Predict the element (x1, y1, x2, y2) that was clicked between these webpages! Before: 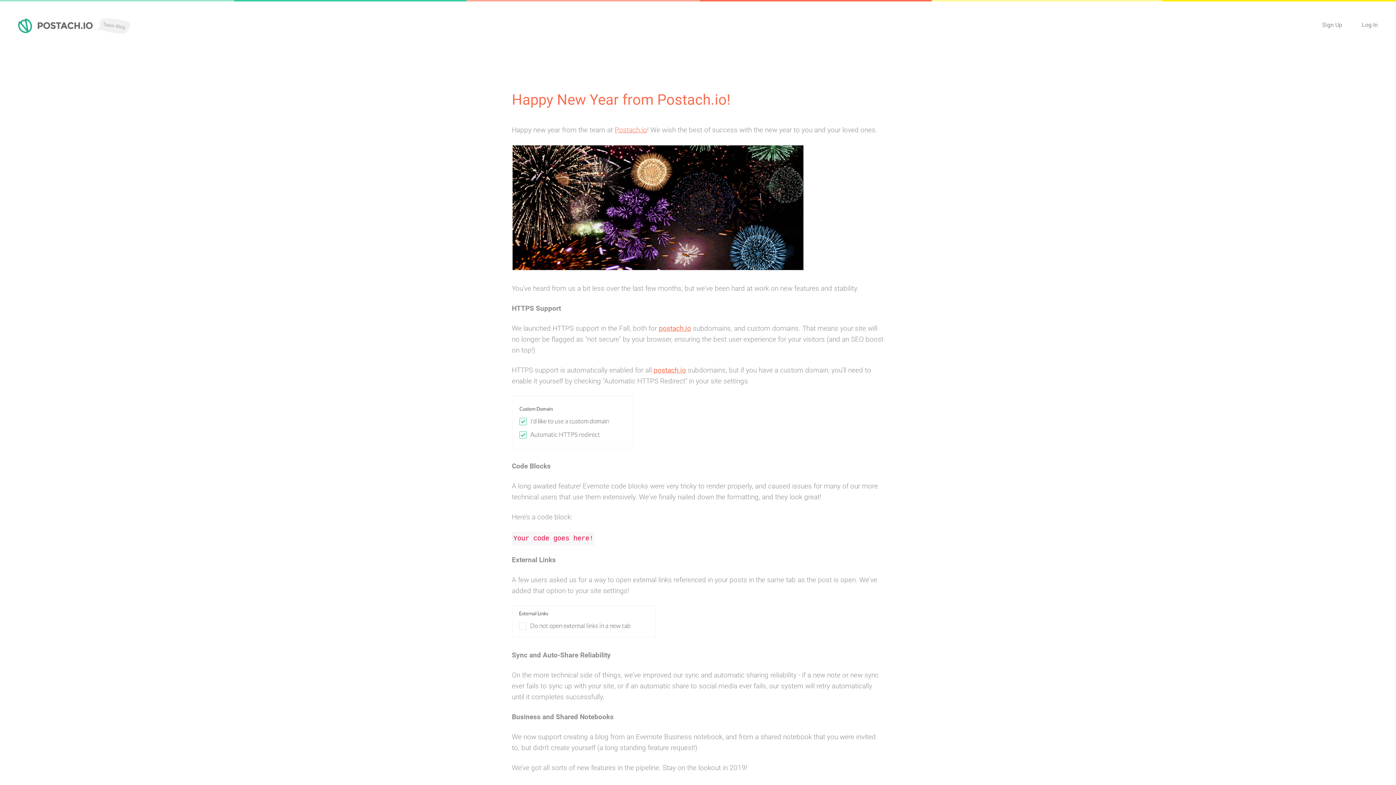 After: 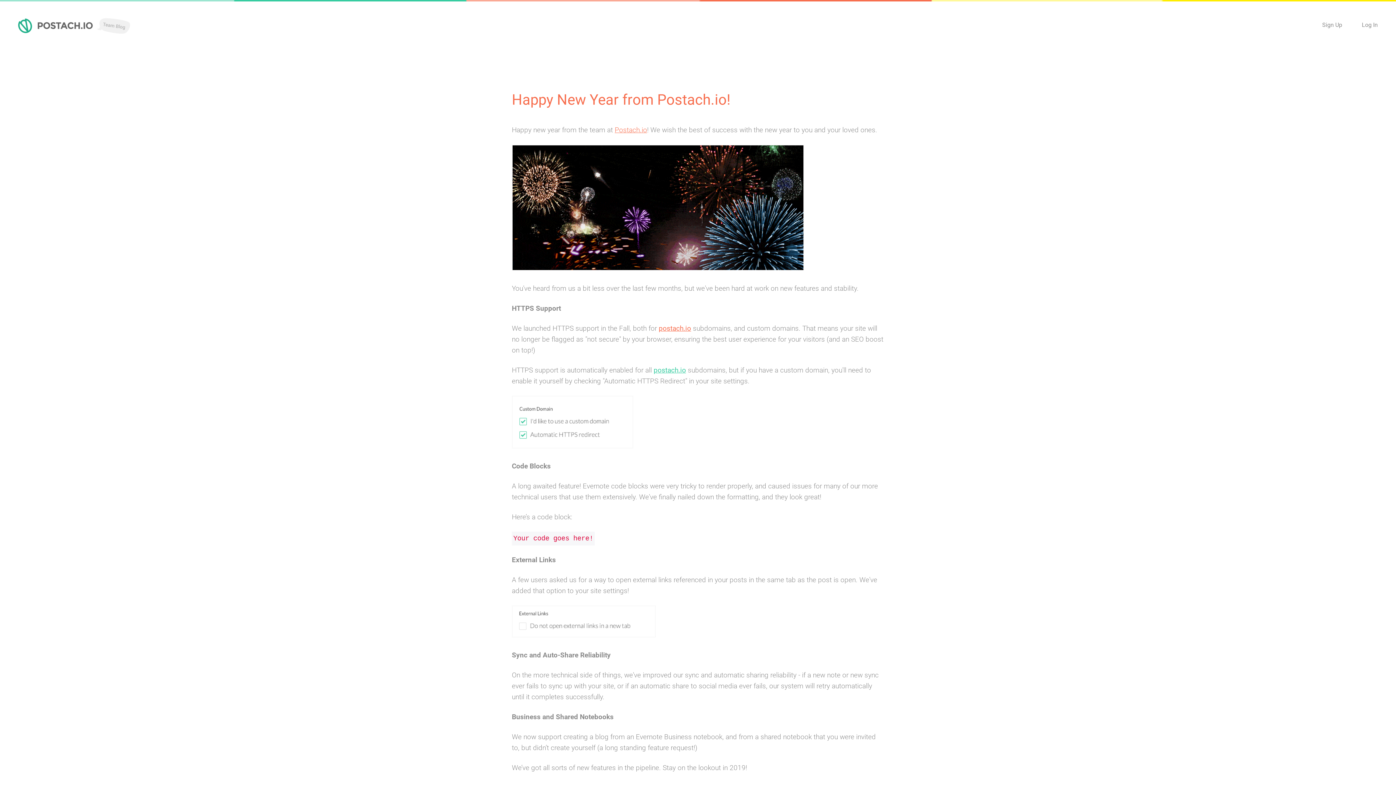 Action: bbox: (653, 366, 686, 374) label: postach.io